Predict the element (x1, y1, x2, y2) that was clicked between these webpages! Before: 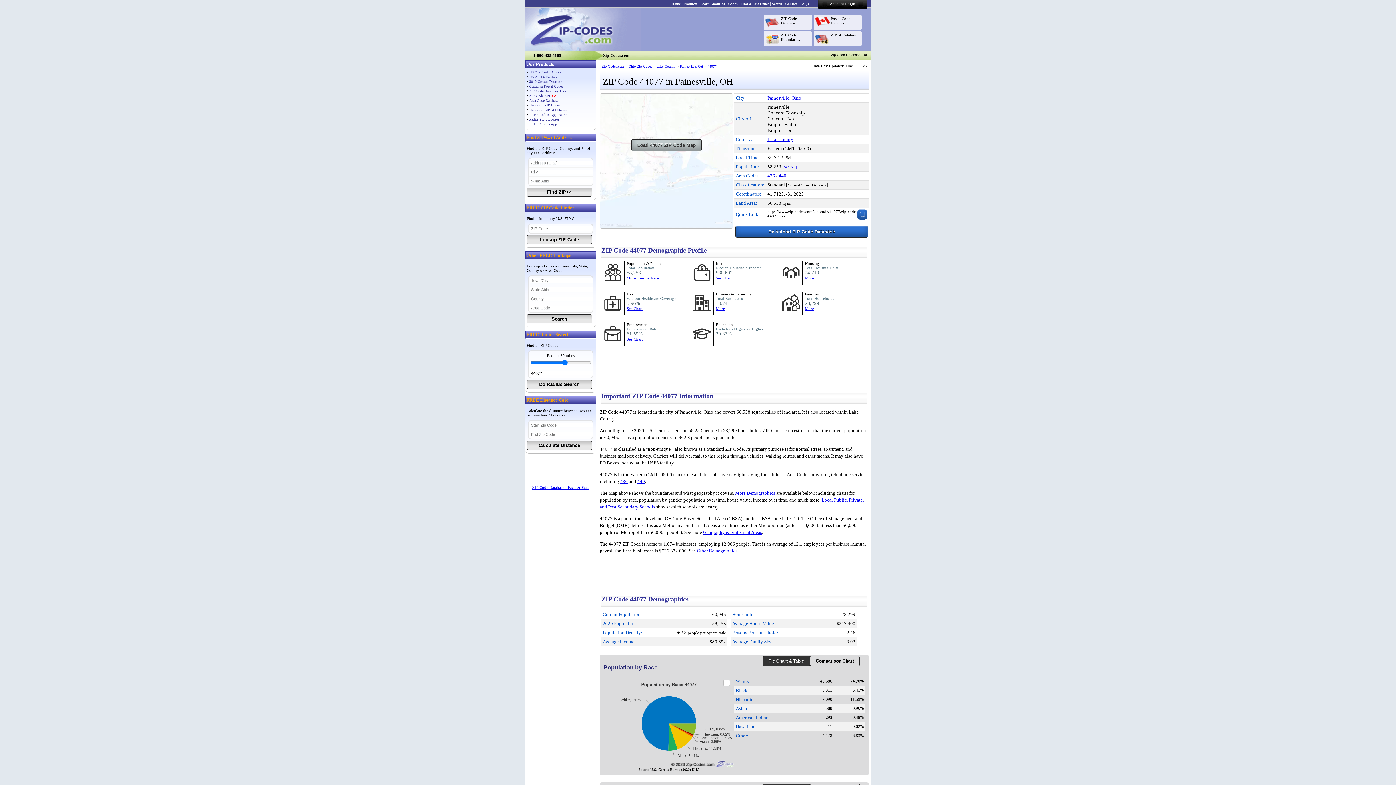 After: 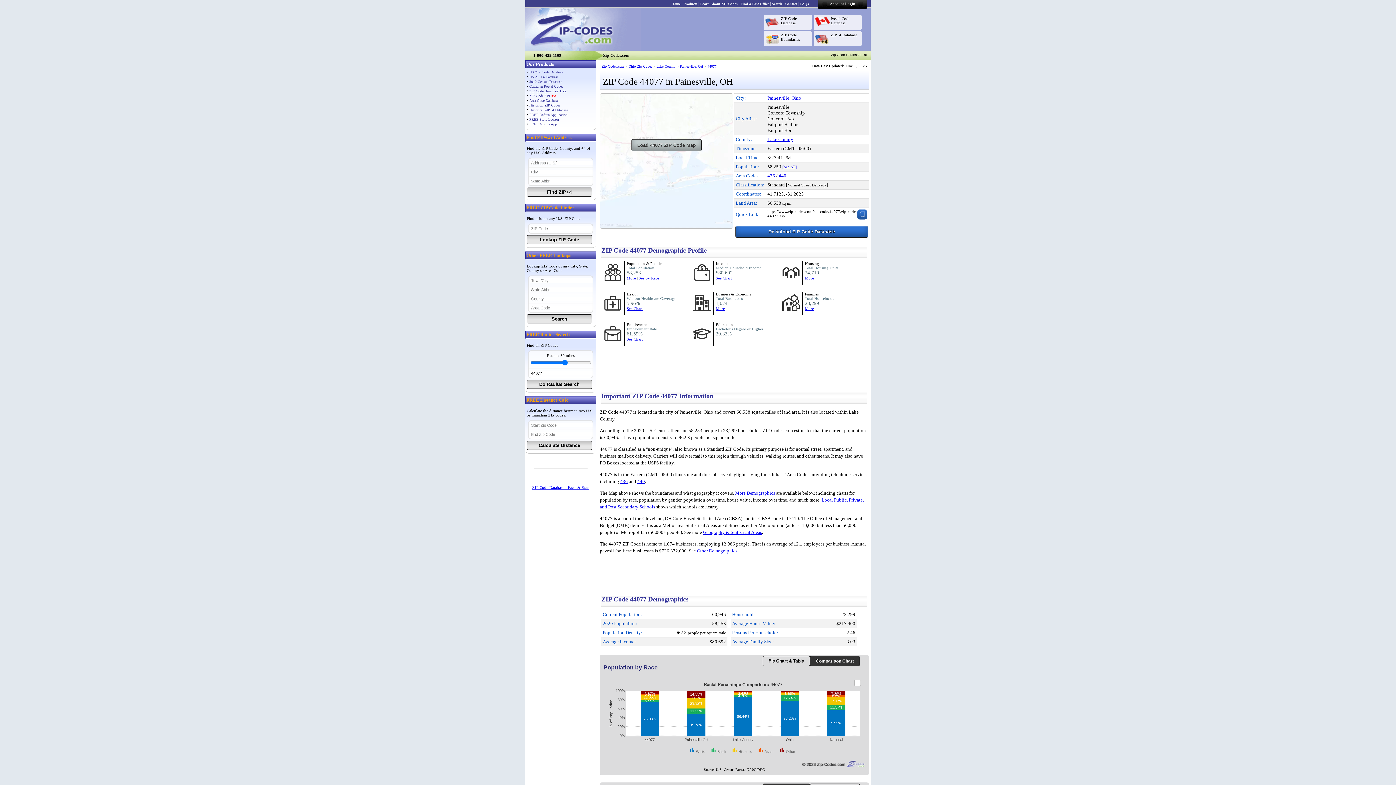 Action: bbox: (810, 656, 860, 666) label: Comparison Chart